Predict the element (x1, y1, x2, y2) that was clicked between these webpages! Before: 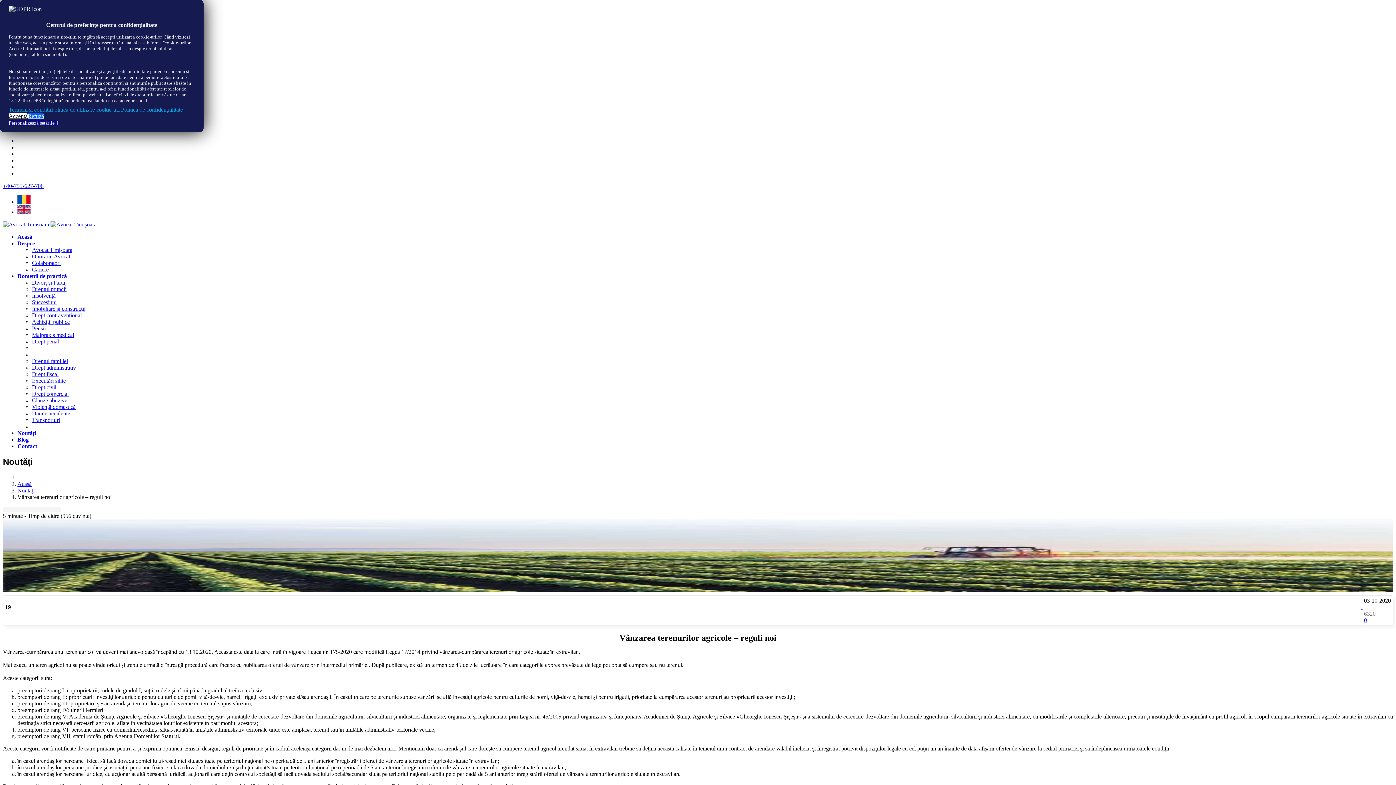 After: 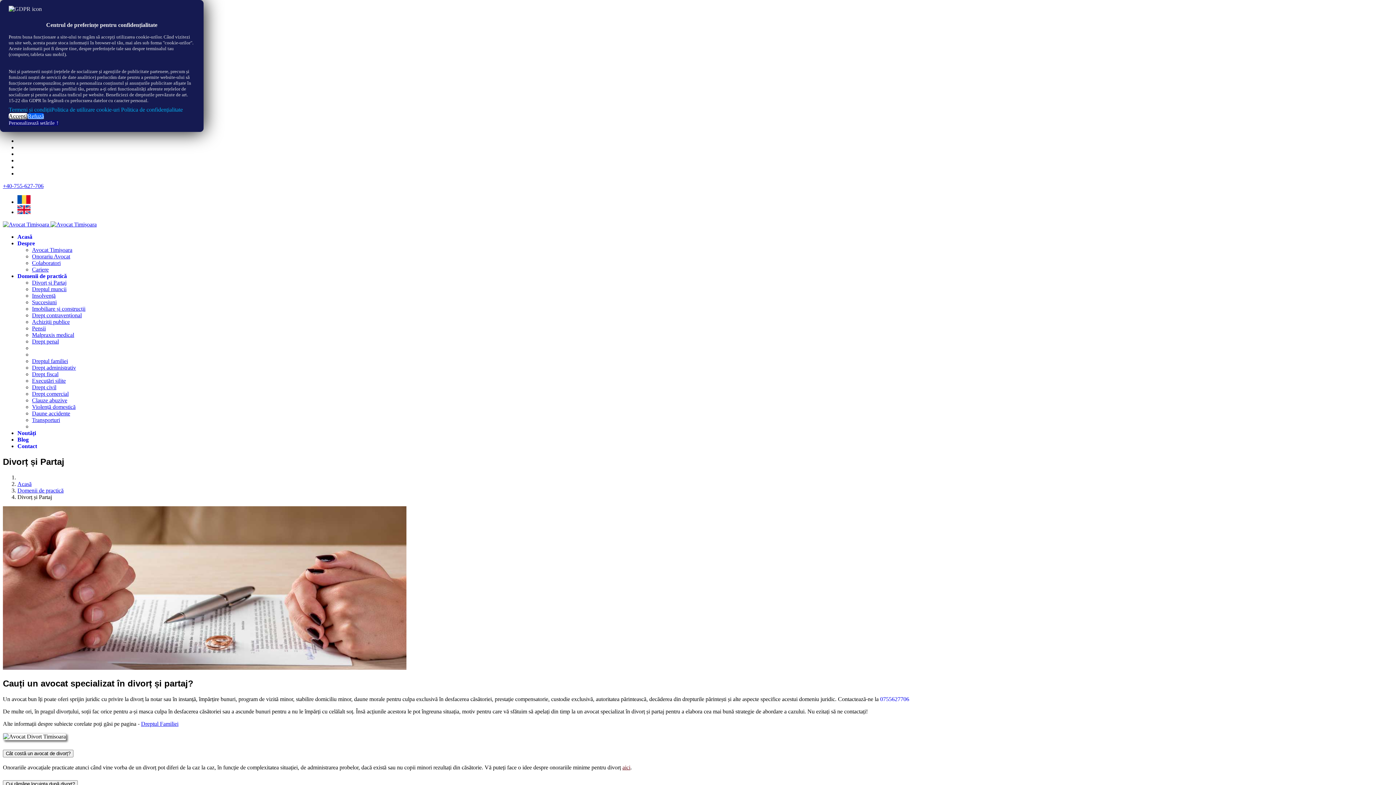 Action: label: Divorț și Partaj bbox: (32, 279, 66, 285)